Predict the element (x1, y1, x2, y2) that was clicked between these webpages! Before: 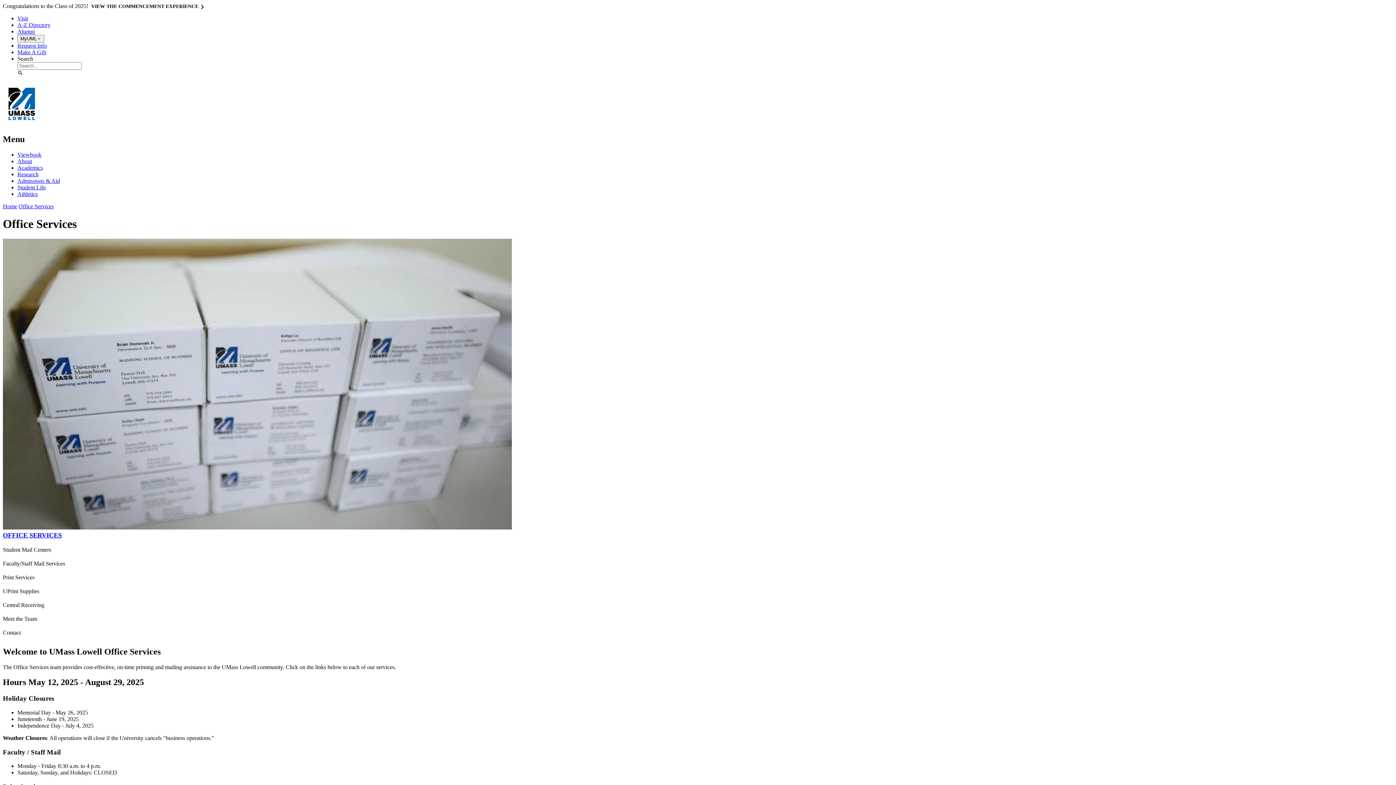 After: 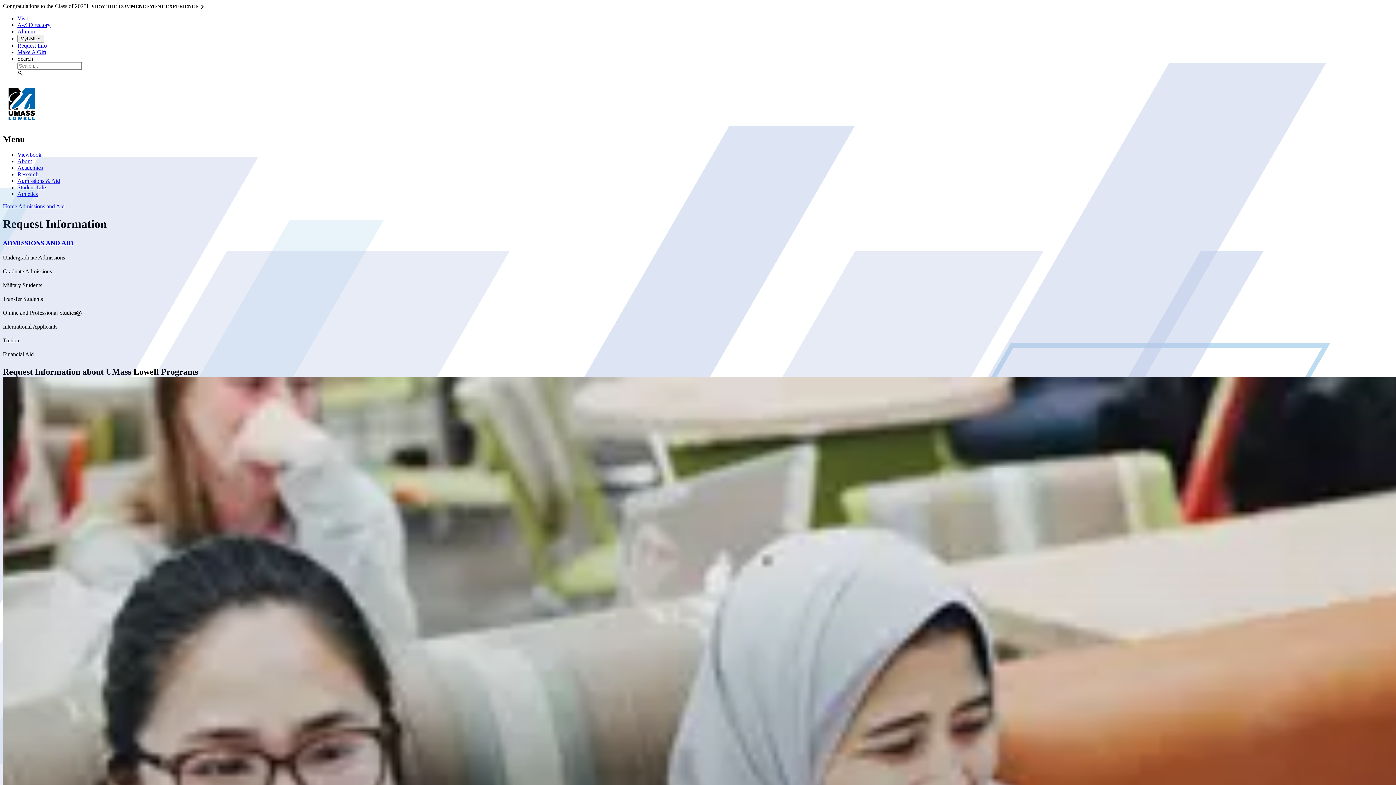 Action: label: Request Info bbox: (17, 42, 46, 48)